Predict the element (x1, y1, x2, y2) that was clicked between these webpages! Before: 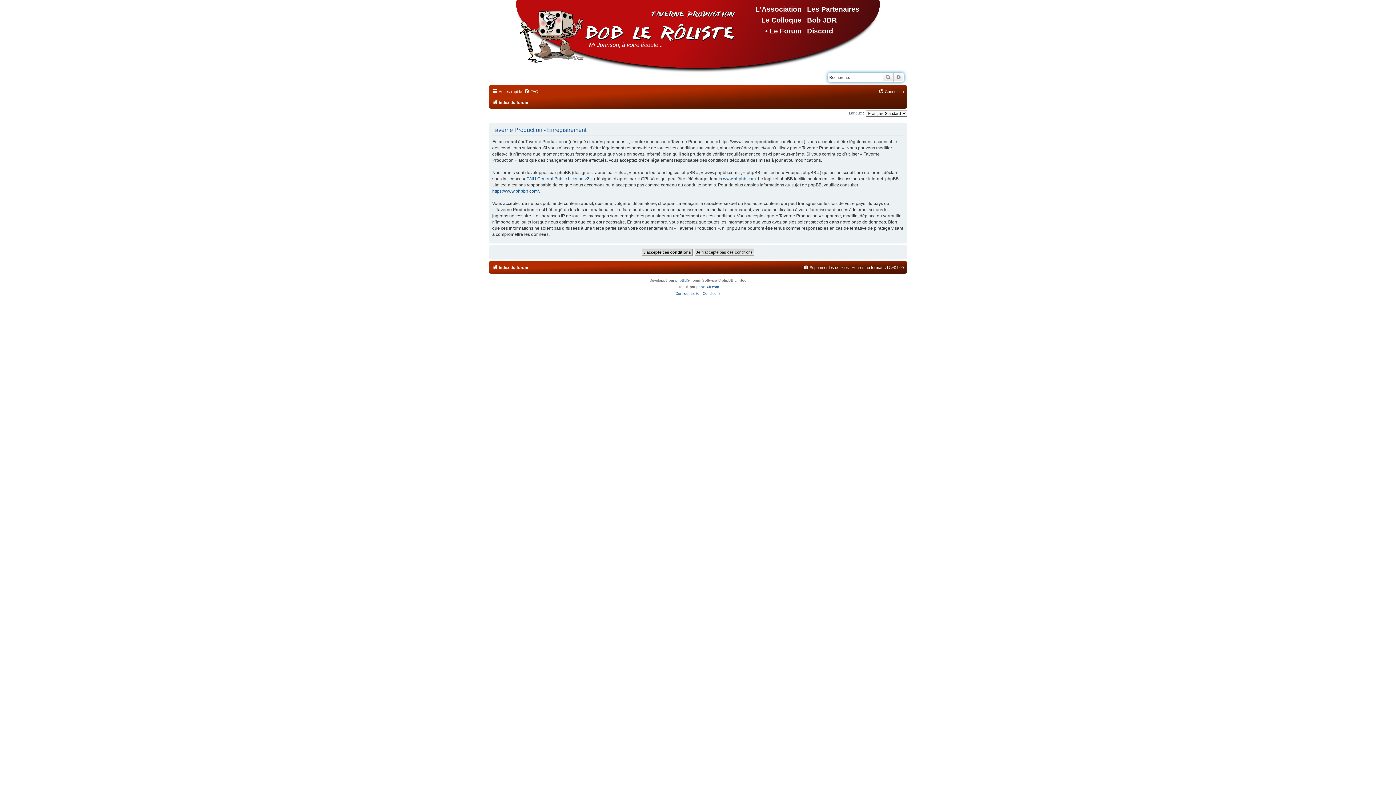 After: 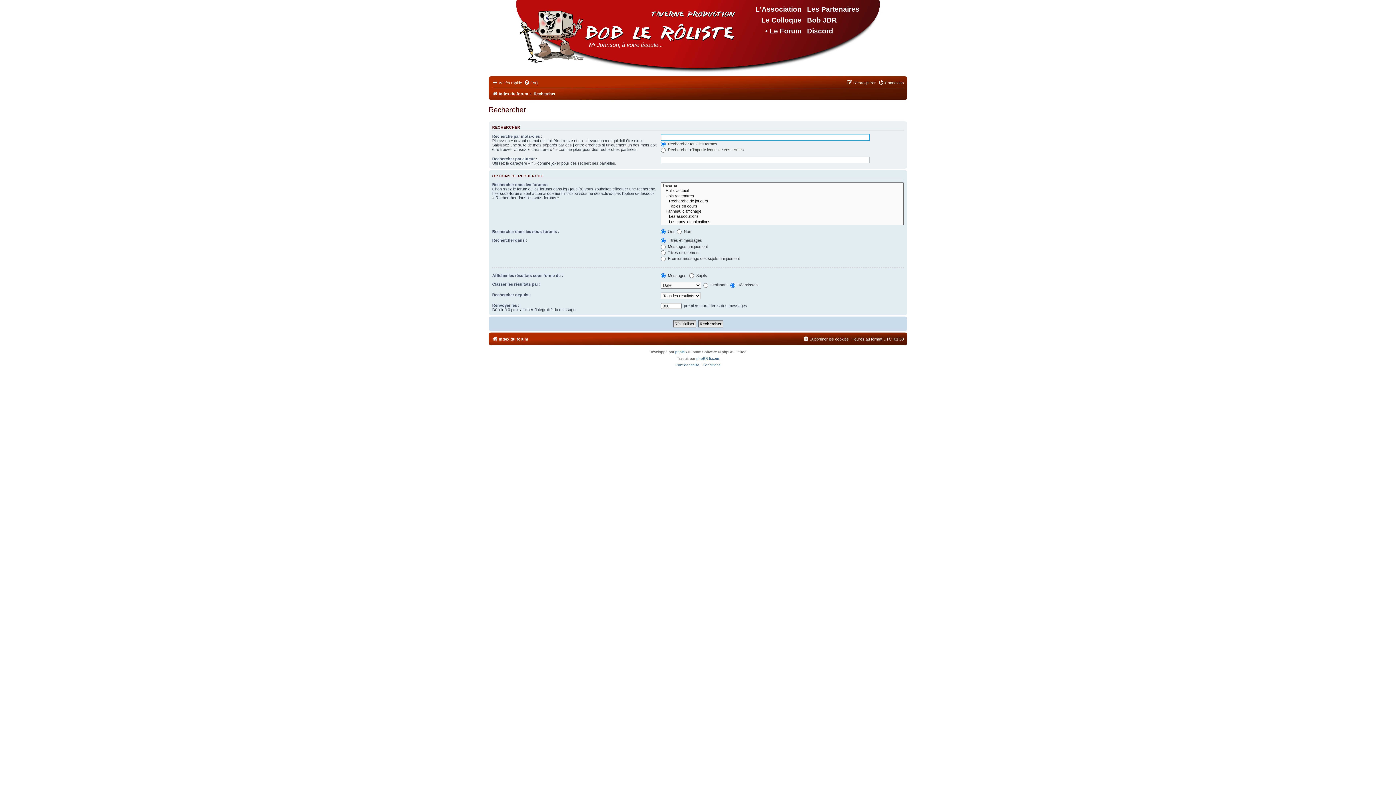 Action: bbox: (893, 73, 904, 81) label: Recherche avancée